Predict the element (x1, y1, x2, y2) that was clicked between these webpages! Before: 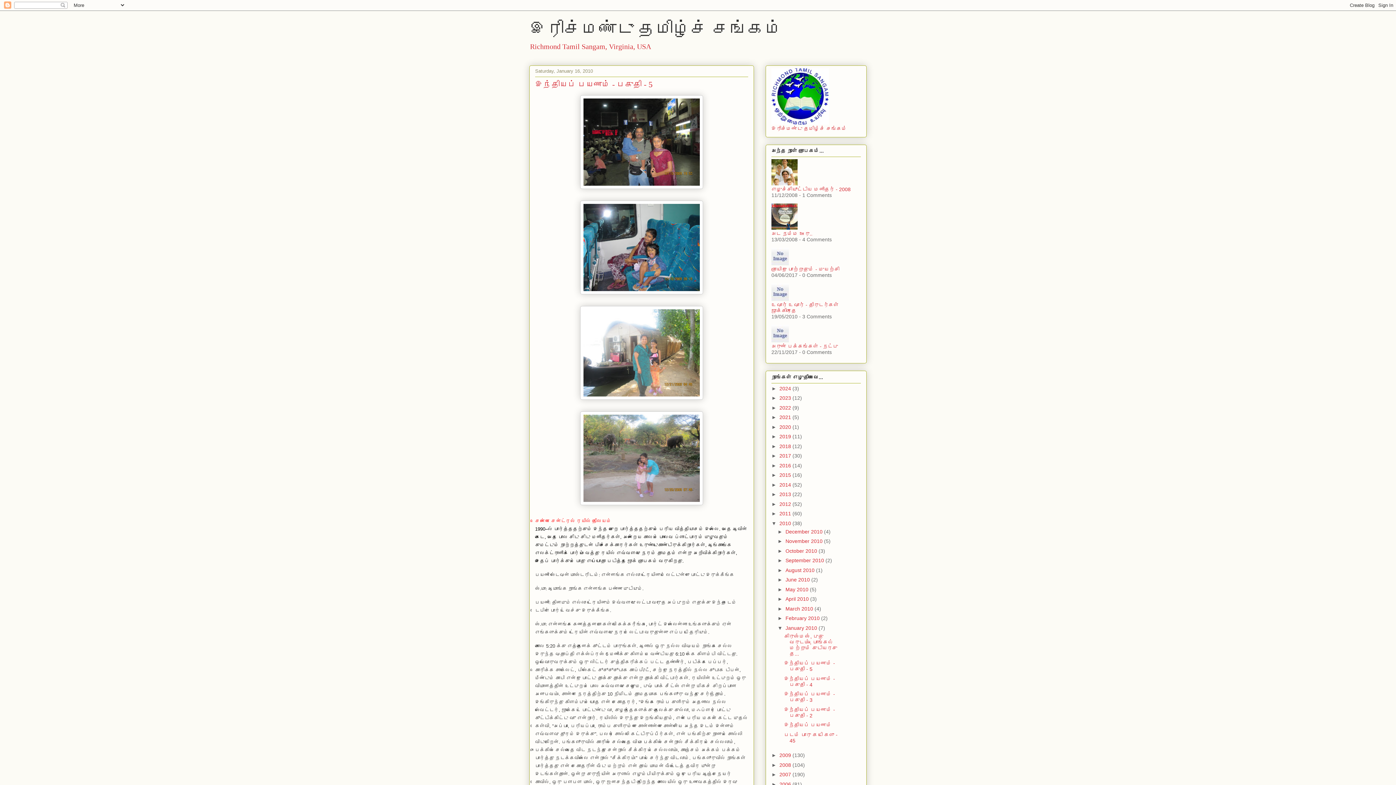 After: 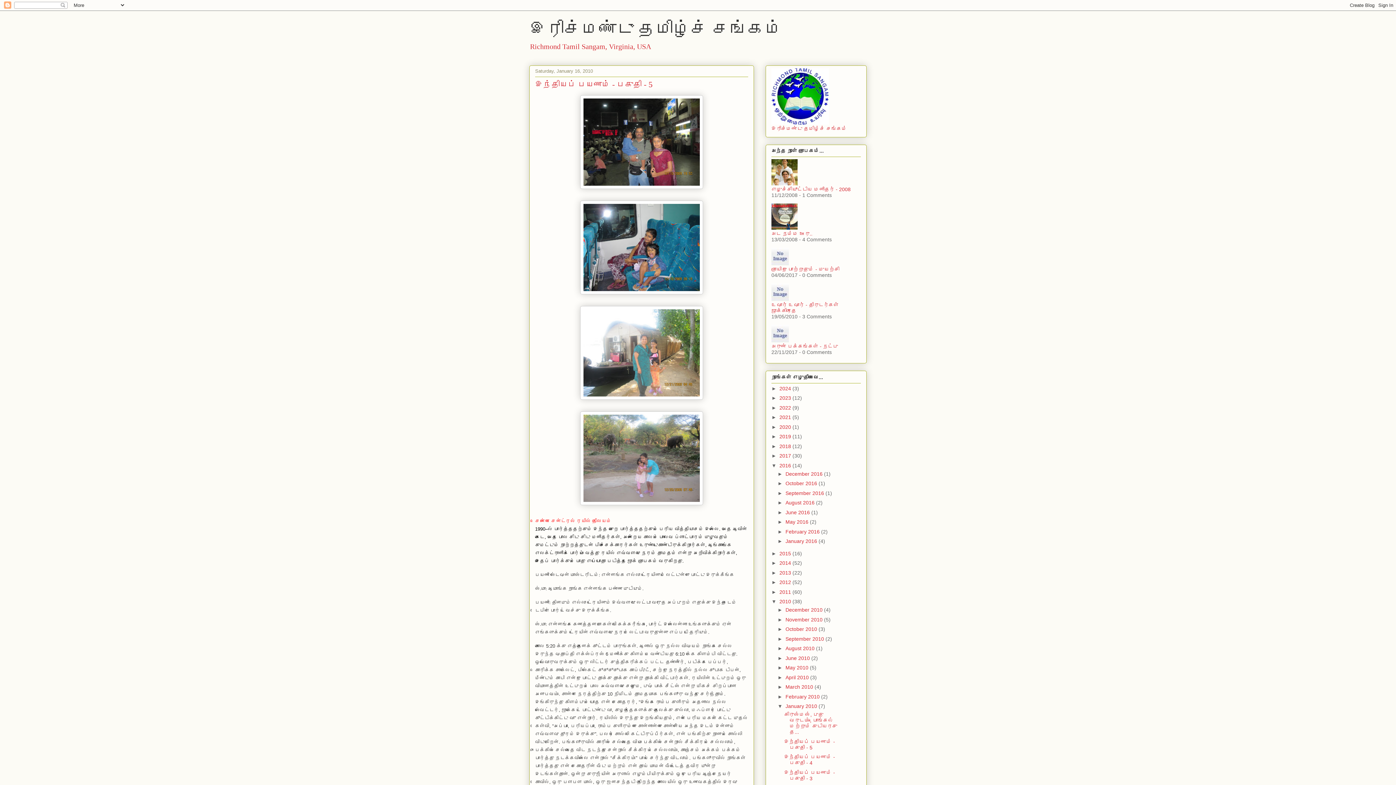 Action: bbox: (771, 462, 779, 468) label: ►  